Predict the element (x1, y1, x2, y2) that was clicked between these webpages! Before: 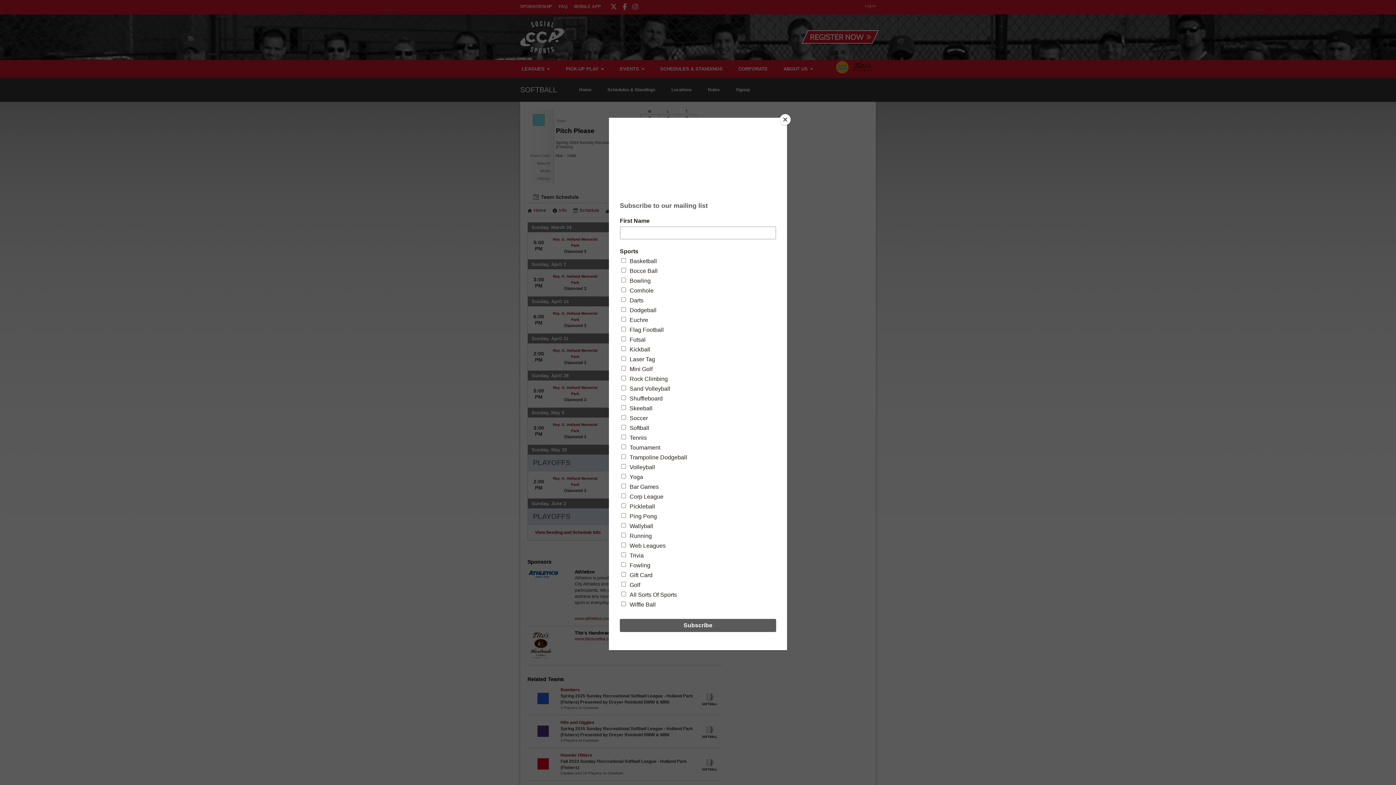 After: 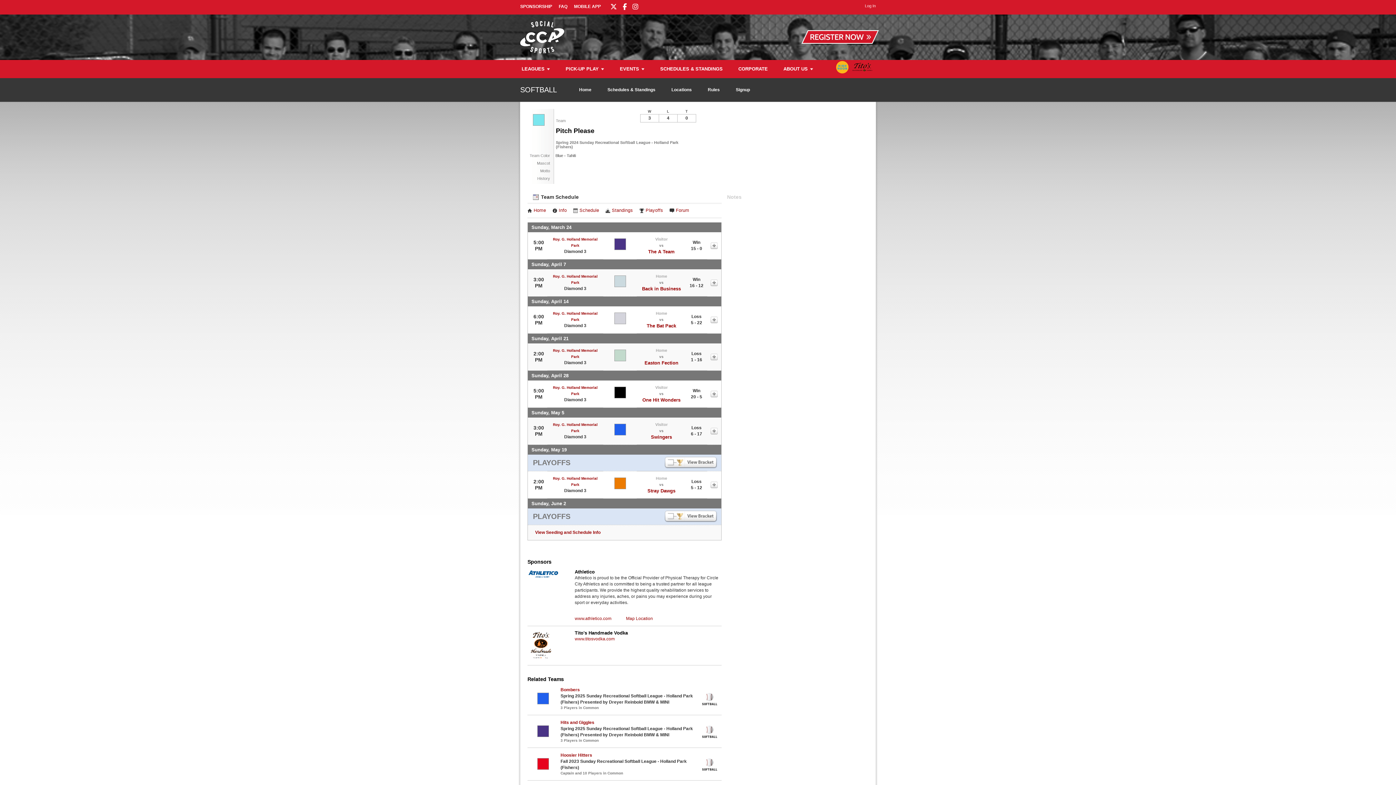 Action: label: Close bbox: (780, 114, 790, 125)